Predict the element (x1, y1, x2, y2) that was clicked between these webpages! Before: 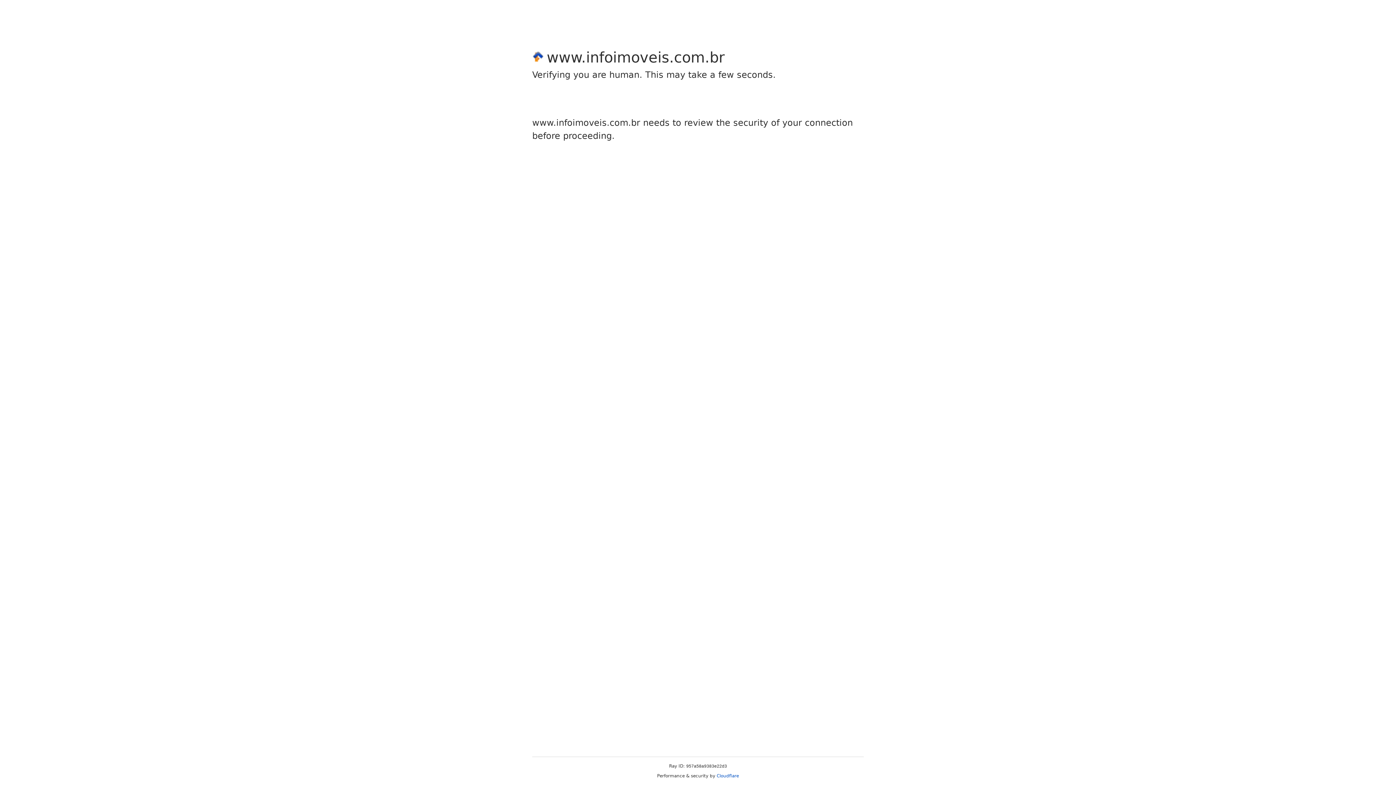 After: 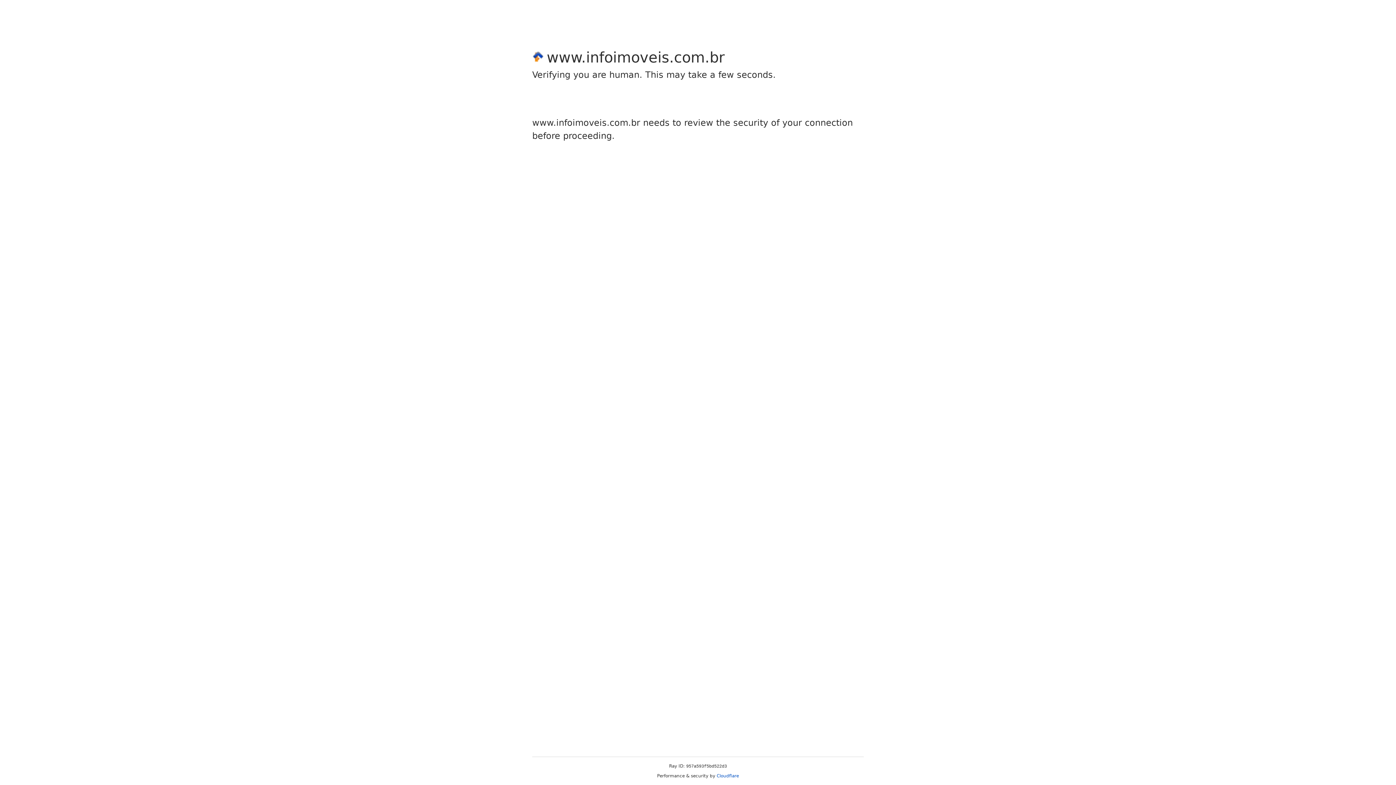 Action: label: Cloudflare bbox: (716, 773, 739, 778)